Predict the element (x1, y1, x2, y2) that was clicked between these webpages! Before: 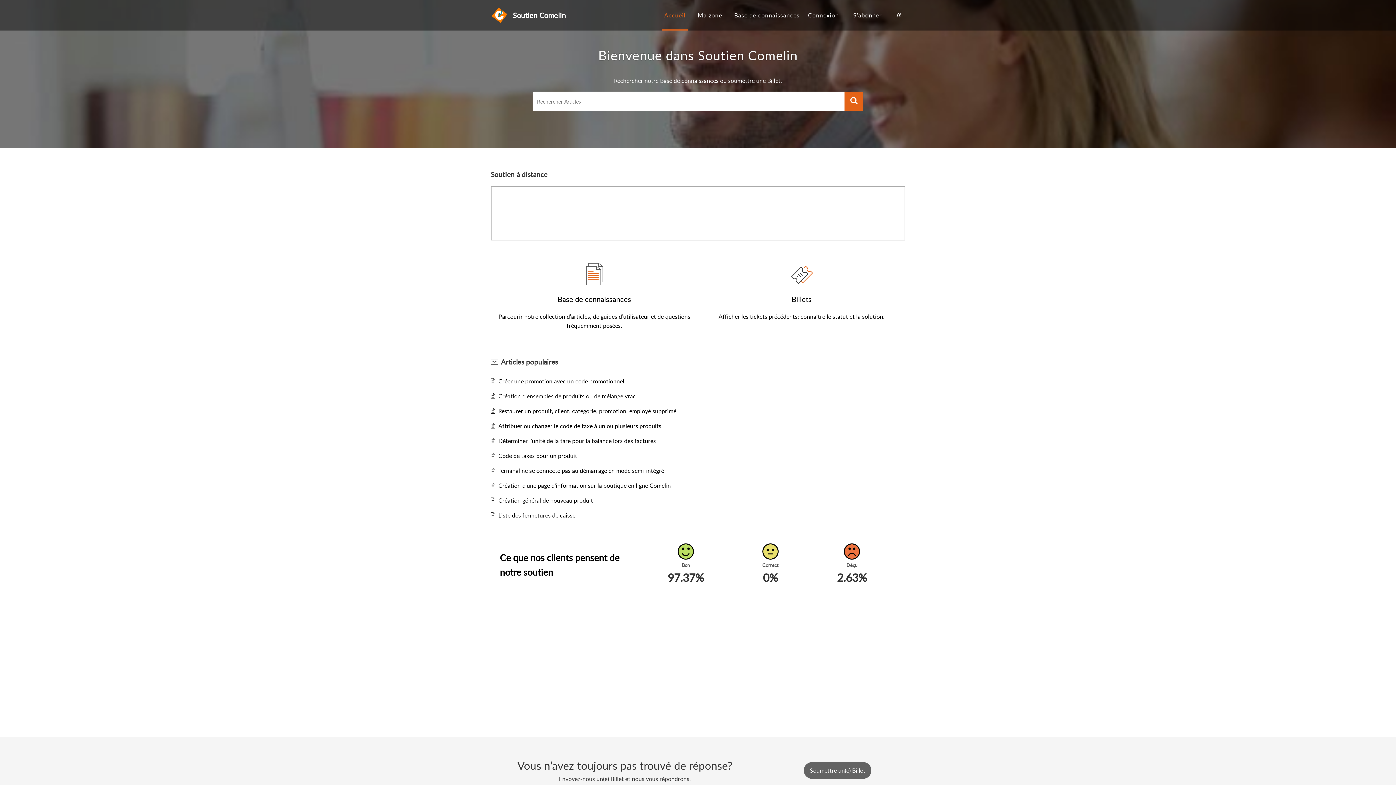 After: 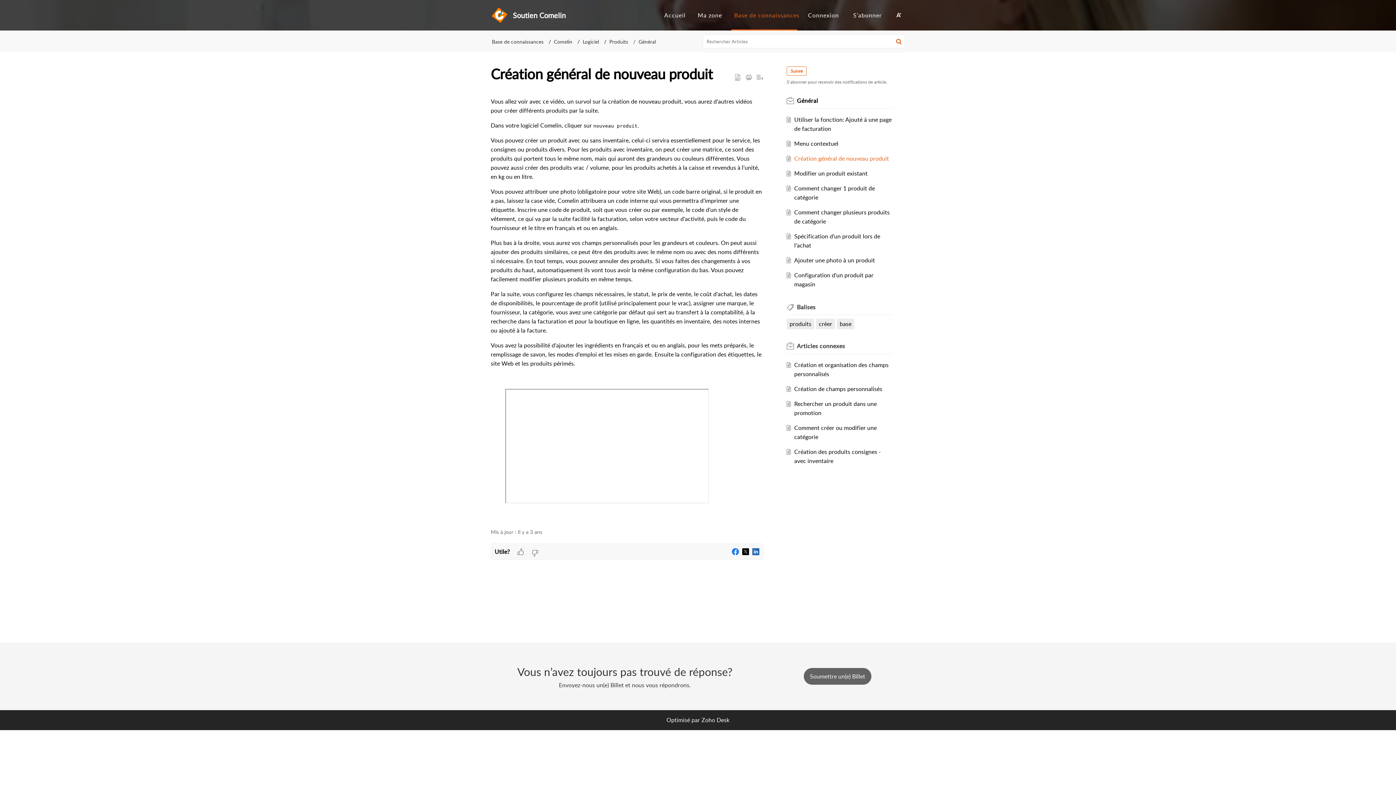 Action: bbox: (498, 496, 593, 504) label: Création général de nouveau produit